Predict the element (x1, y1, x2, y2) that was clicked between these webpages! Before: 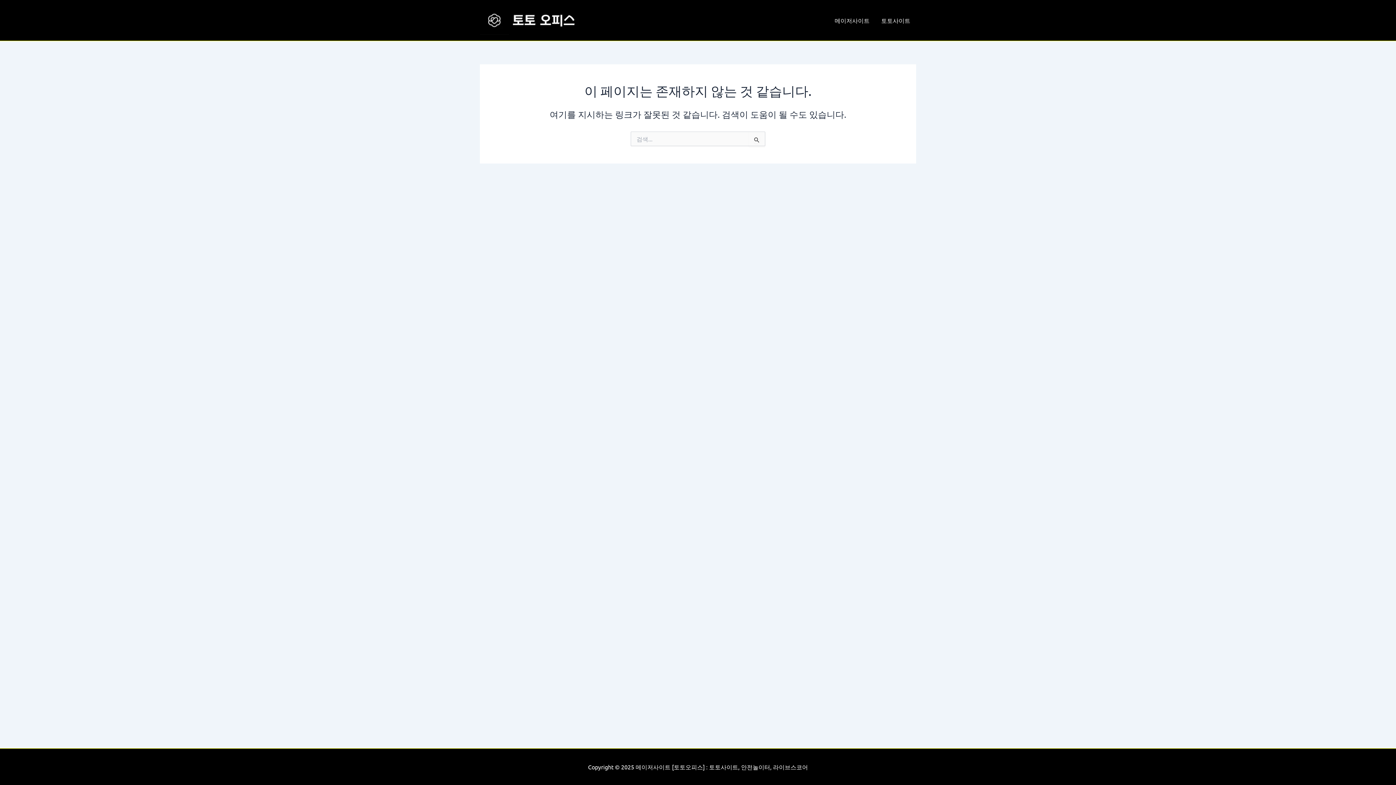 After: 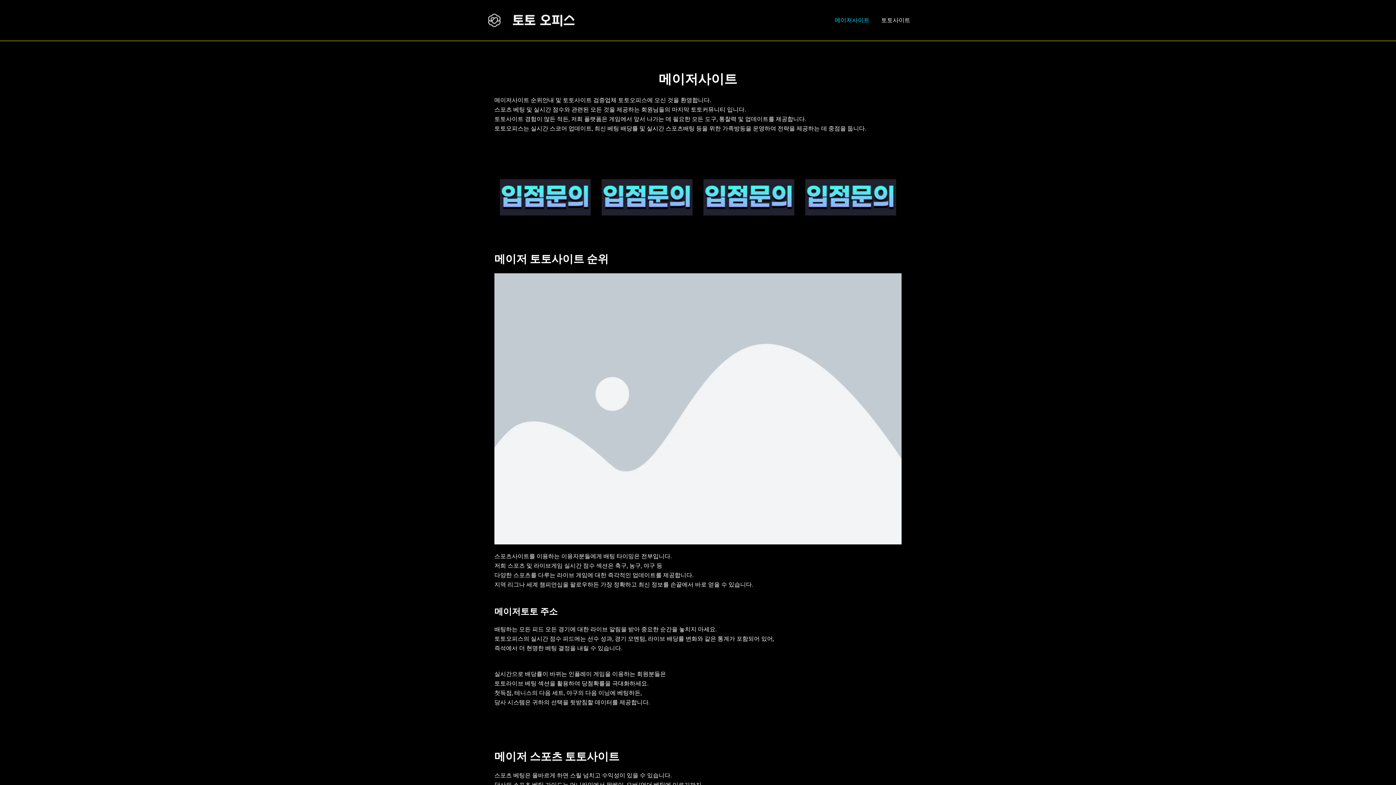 Action: bbox: (480, 15, 596, 22)